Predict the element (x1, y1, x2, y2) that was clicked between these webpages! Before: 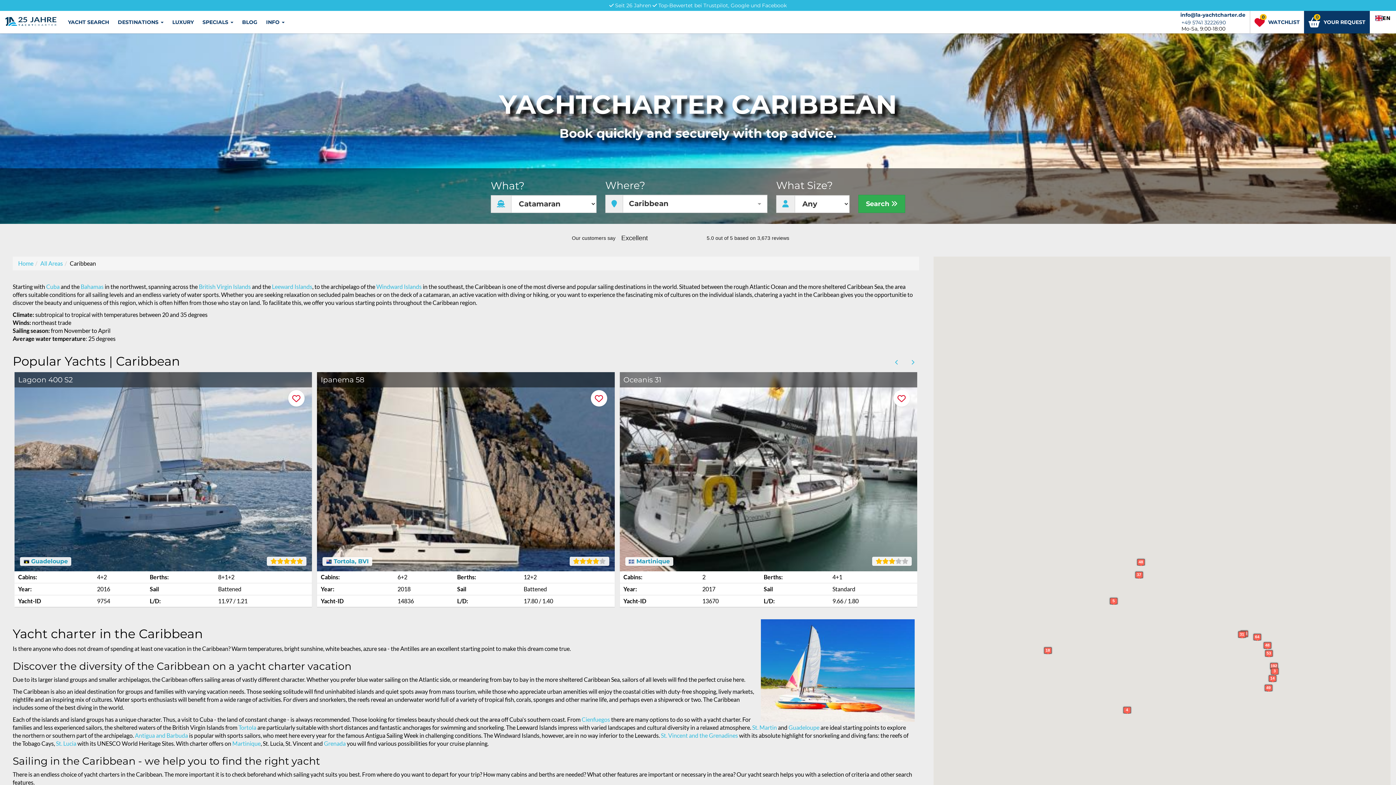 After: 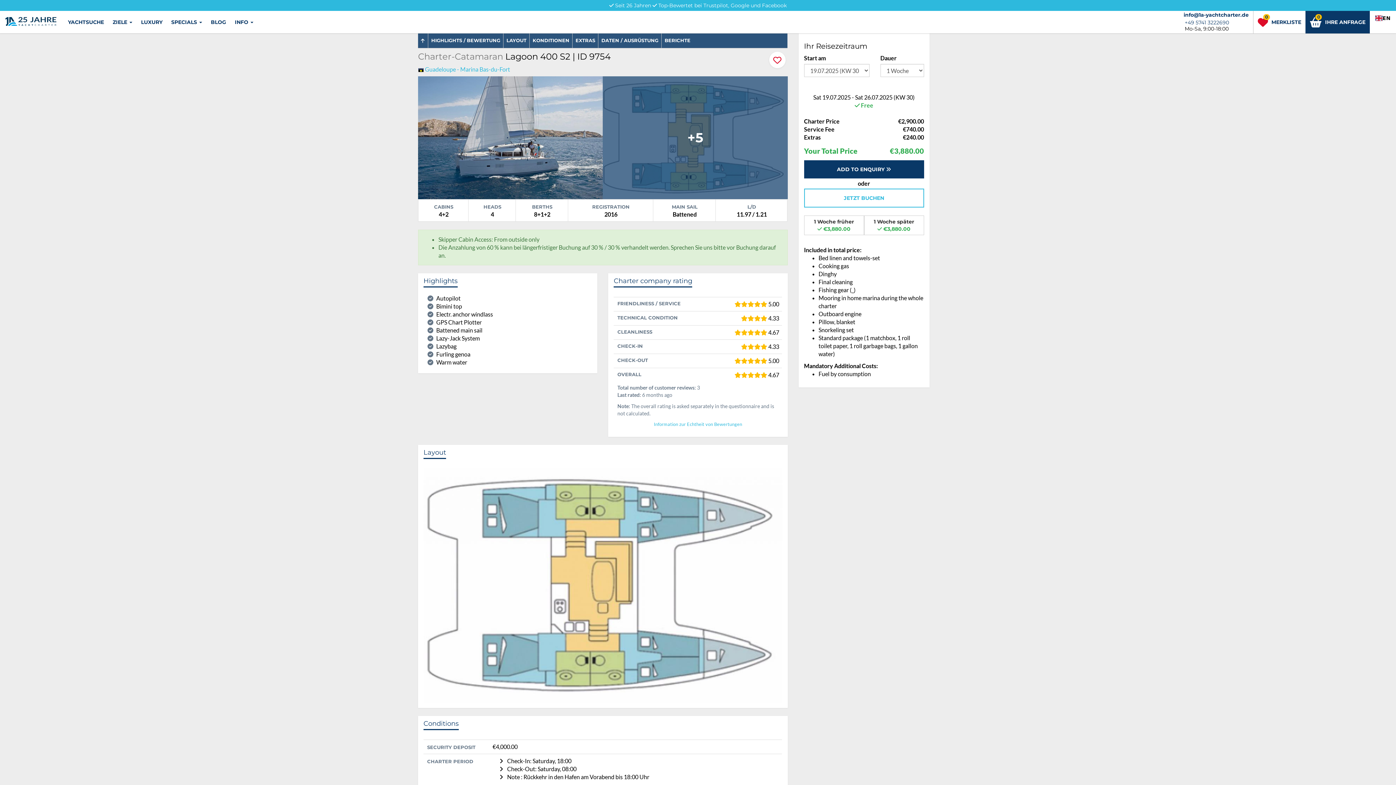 Action: label: Lagoon 400 S2 bbox: (14, 372, 312, 571)